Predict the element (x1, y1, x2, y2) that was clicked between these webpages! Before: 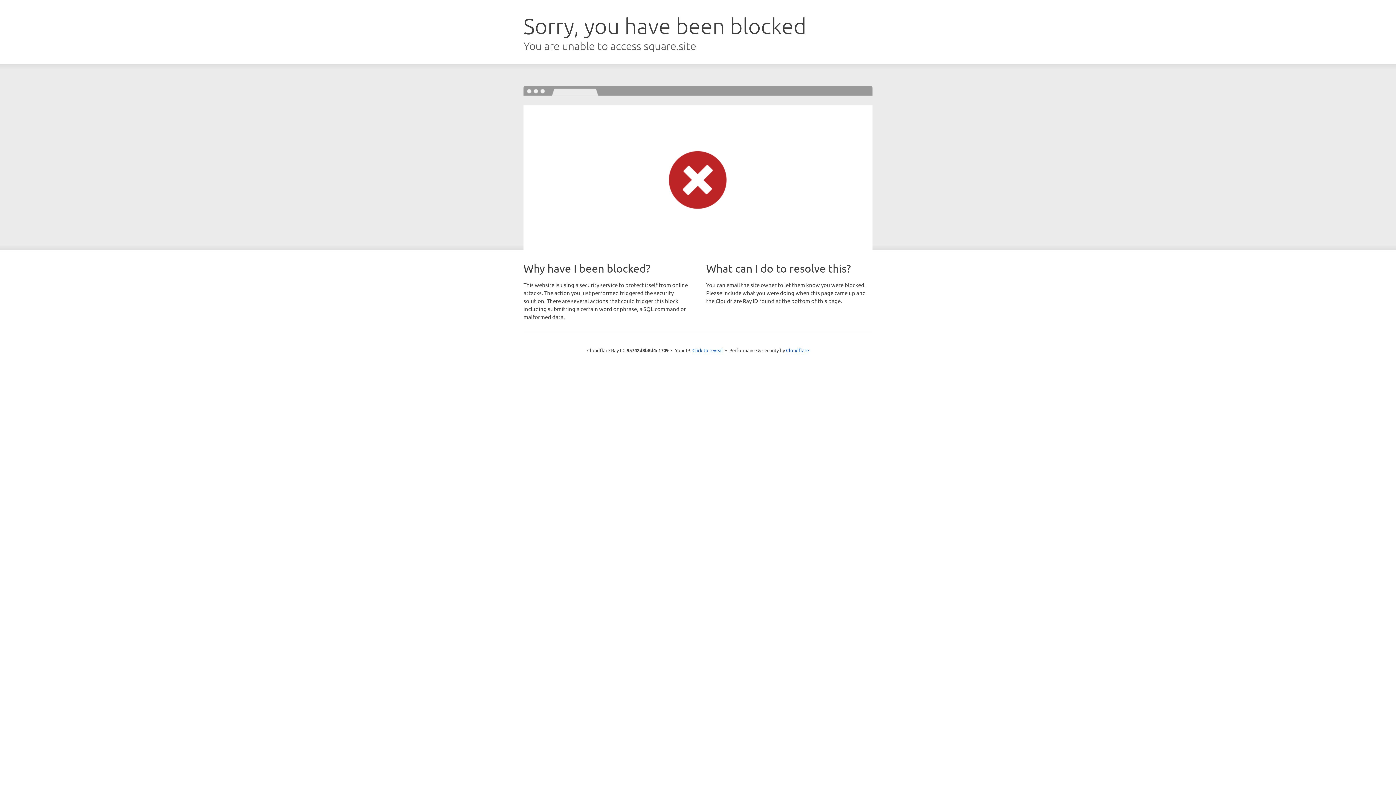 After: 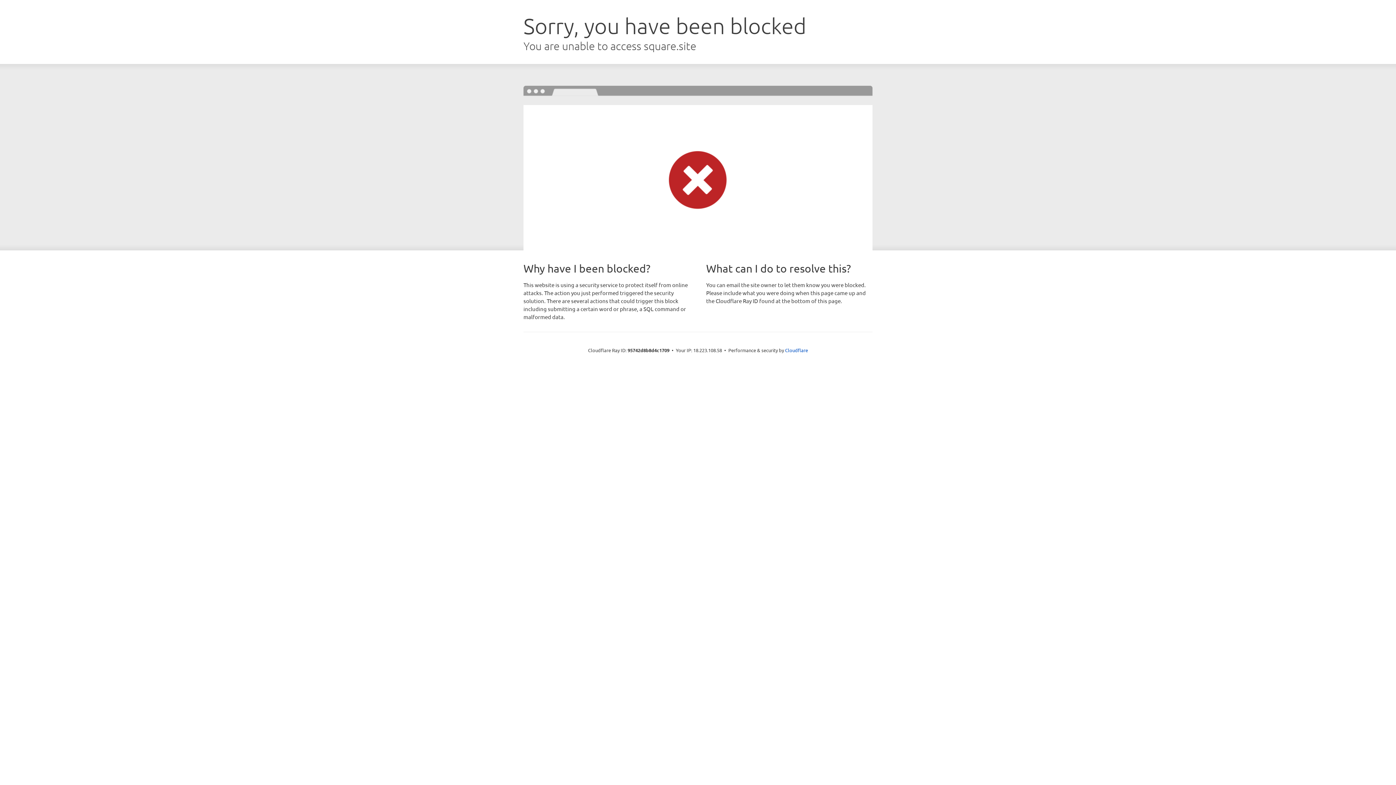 Action: label: Click to reveal bbox: (692, 346, 723, 353)